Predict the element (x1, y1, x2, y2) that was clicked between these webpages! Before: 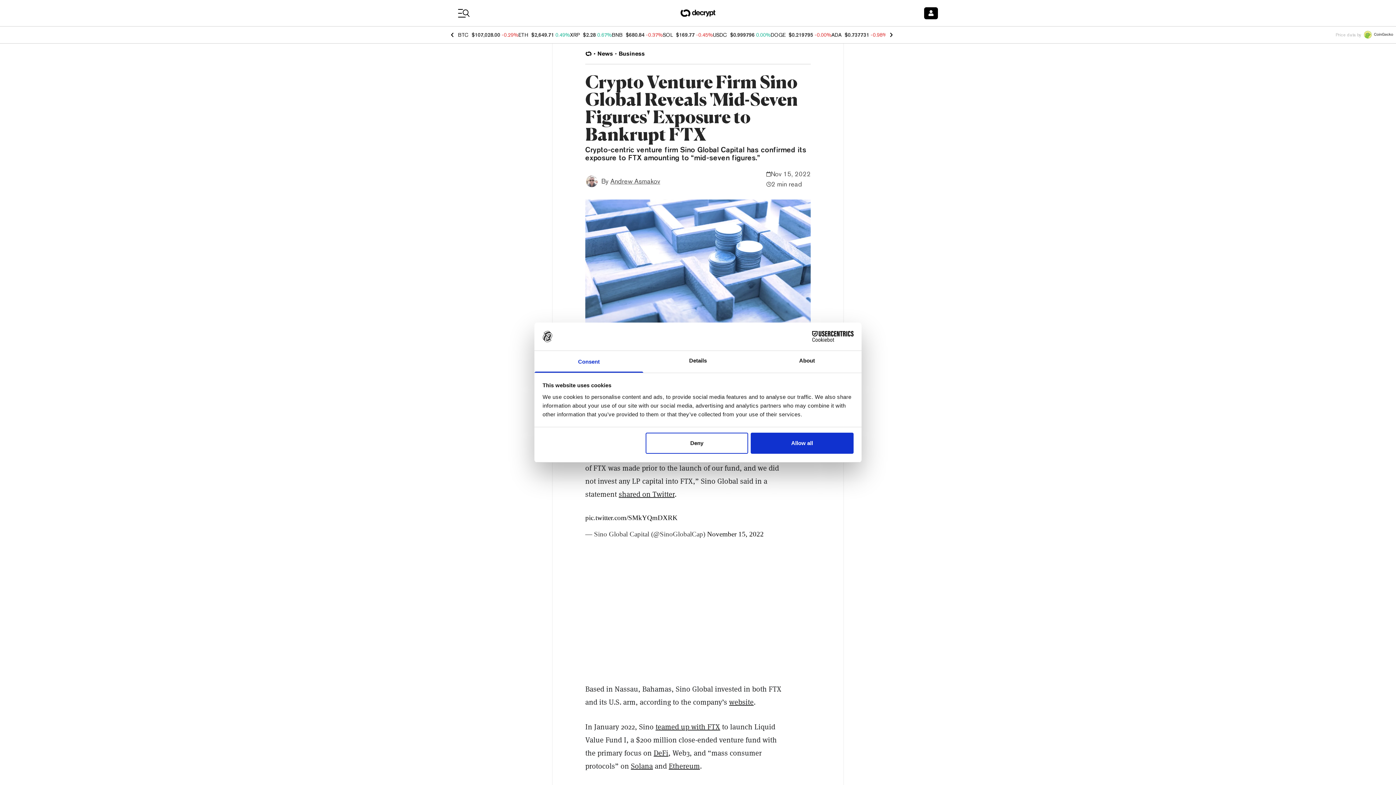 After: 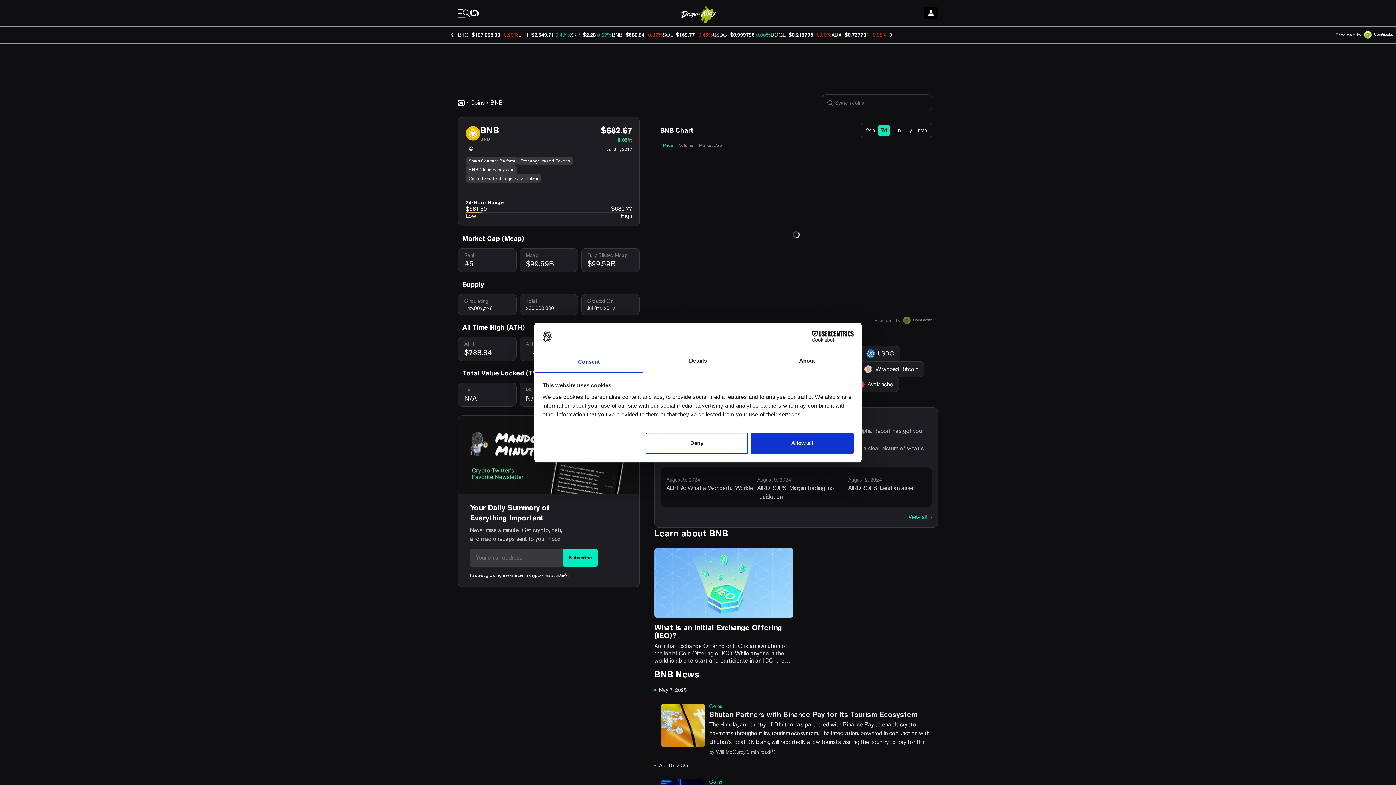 Action: bbox: (612, 32, 622, 37) label: BNB